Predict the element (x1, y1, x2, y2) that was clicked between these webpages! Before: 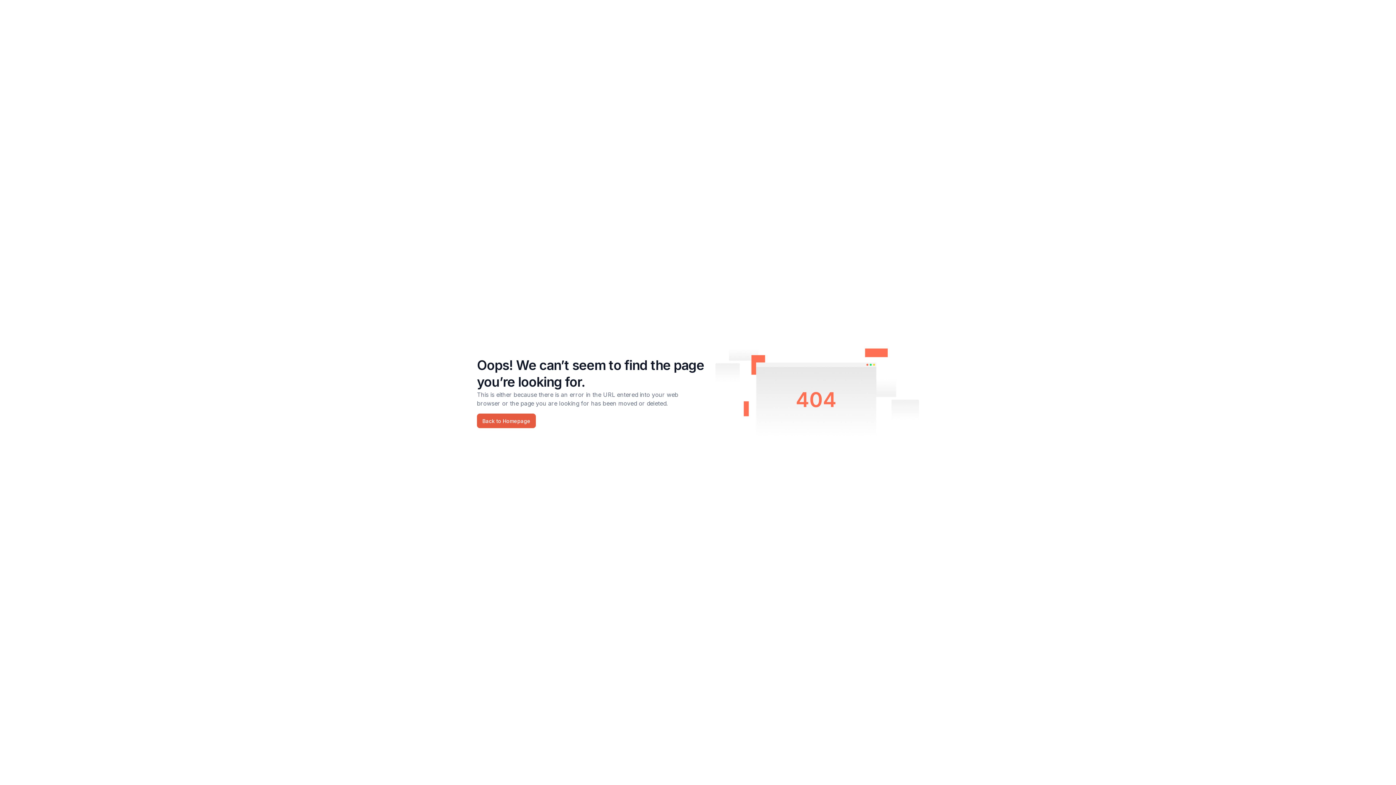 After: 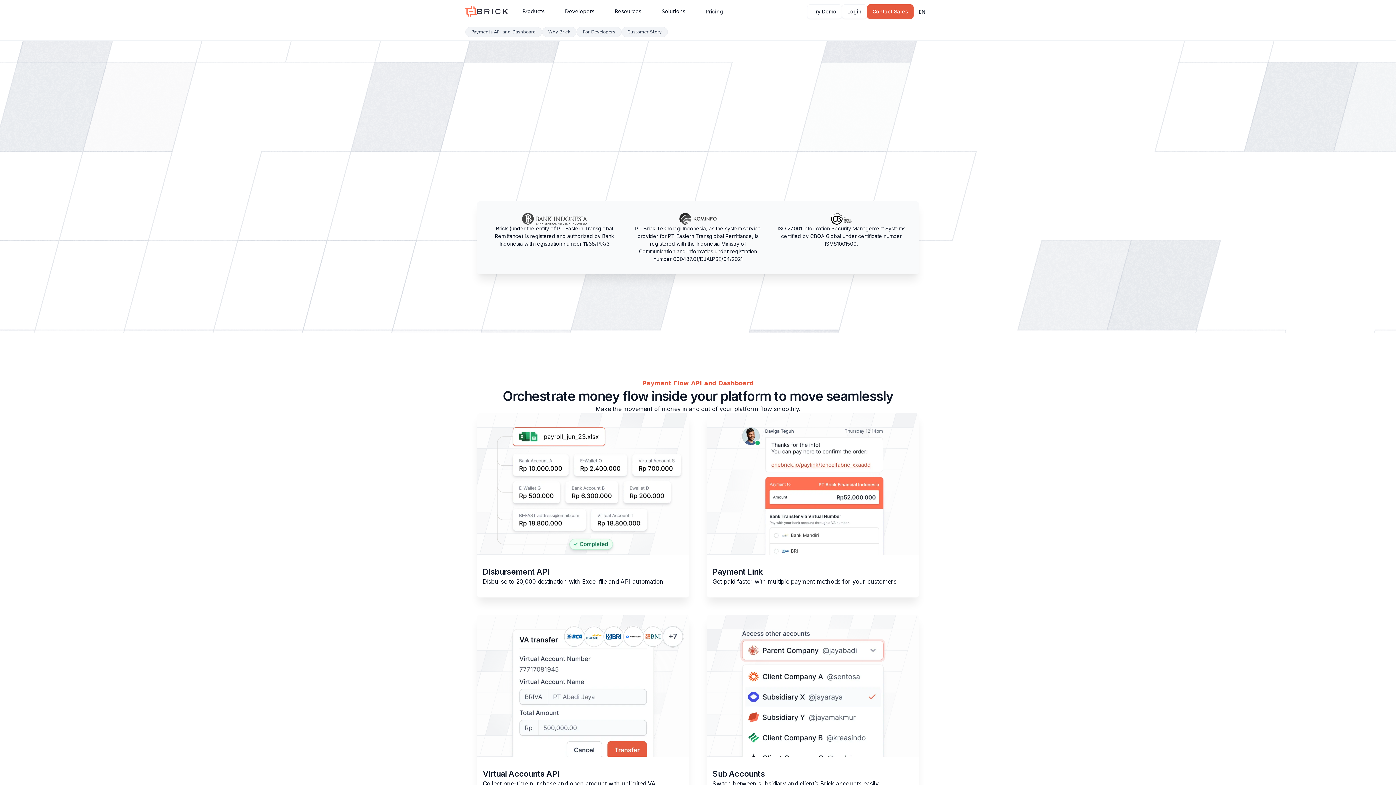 Action: bbox: (477, 413, 536, 428) label: Back to Homepage